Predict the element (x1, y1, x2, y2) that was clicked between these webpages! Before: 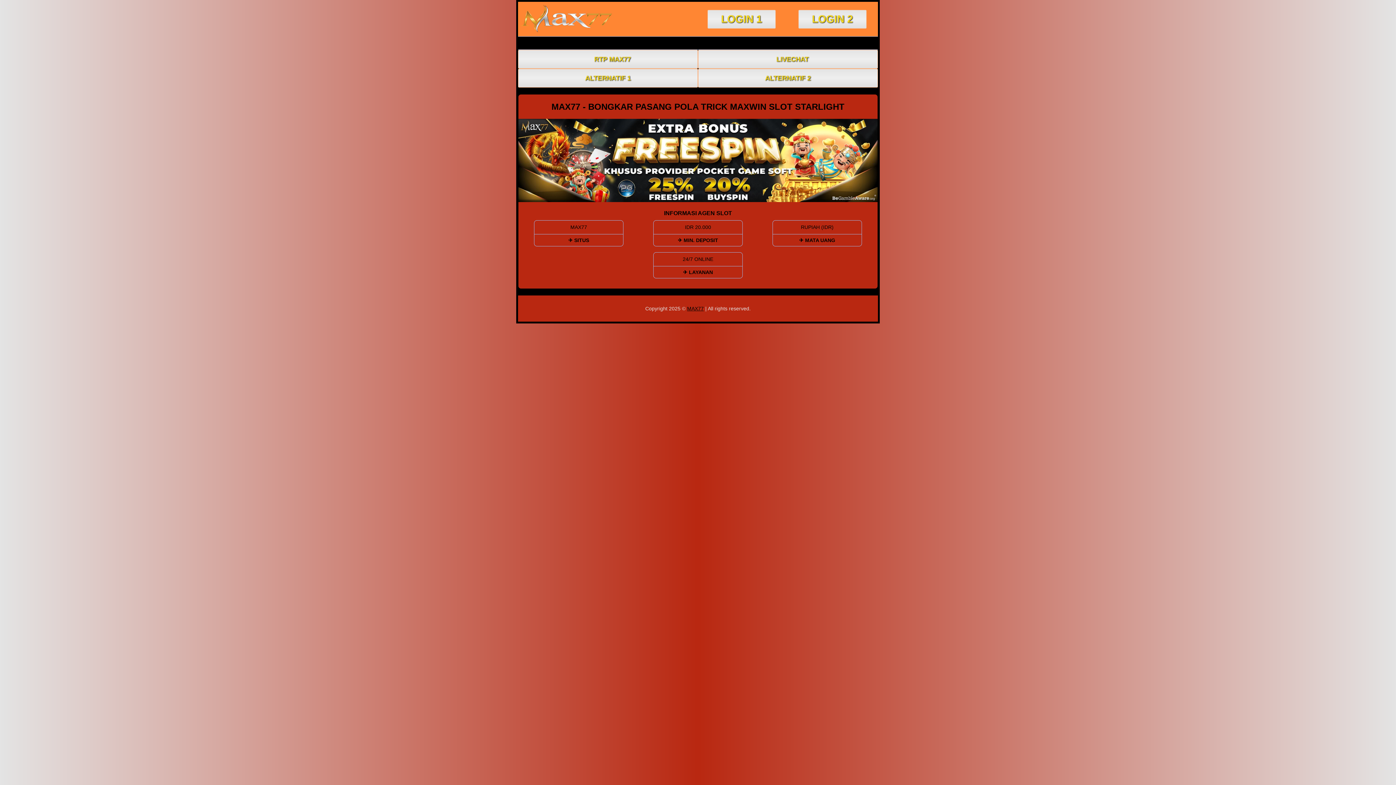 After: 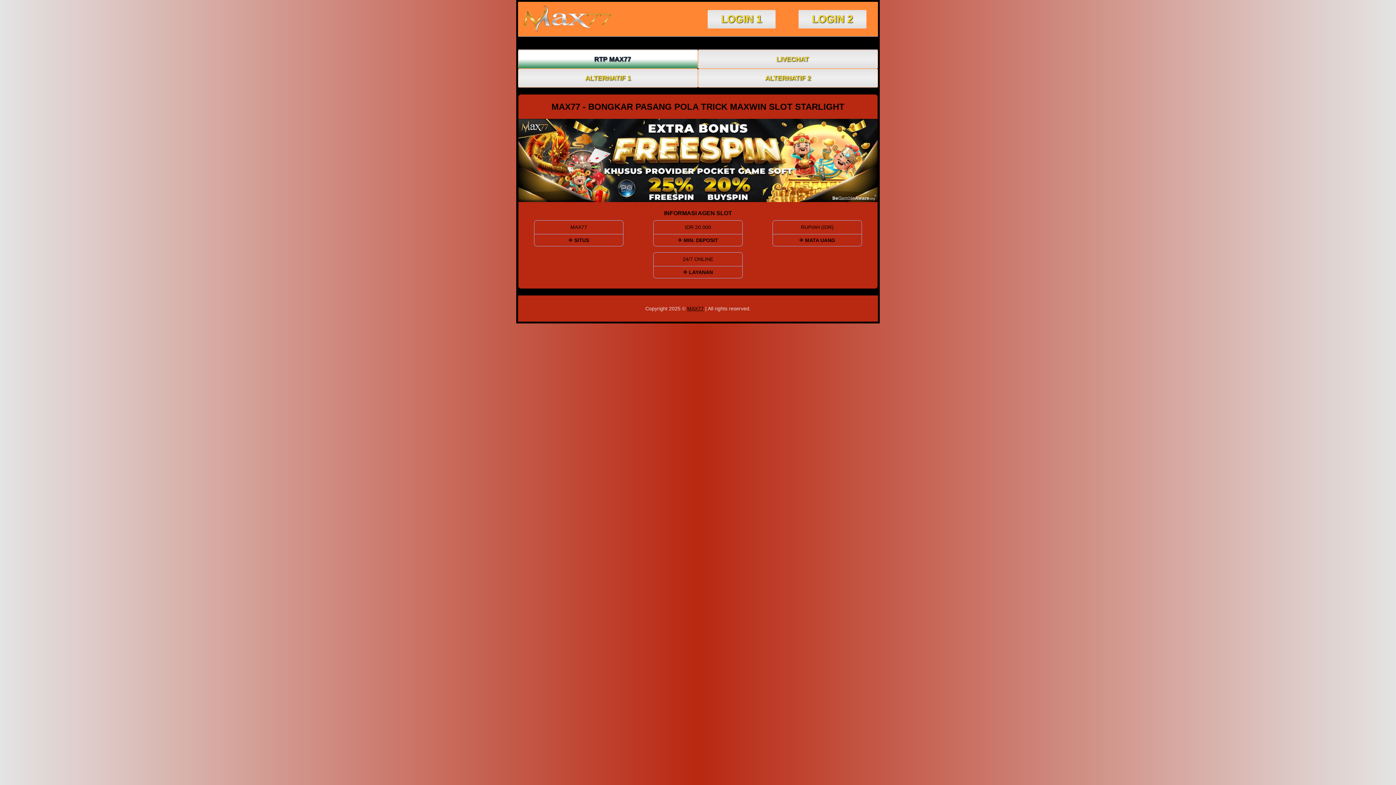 Action: label: RTP MAX77 bbox: (518, 50, 697, 68)